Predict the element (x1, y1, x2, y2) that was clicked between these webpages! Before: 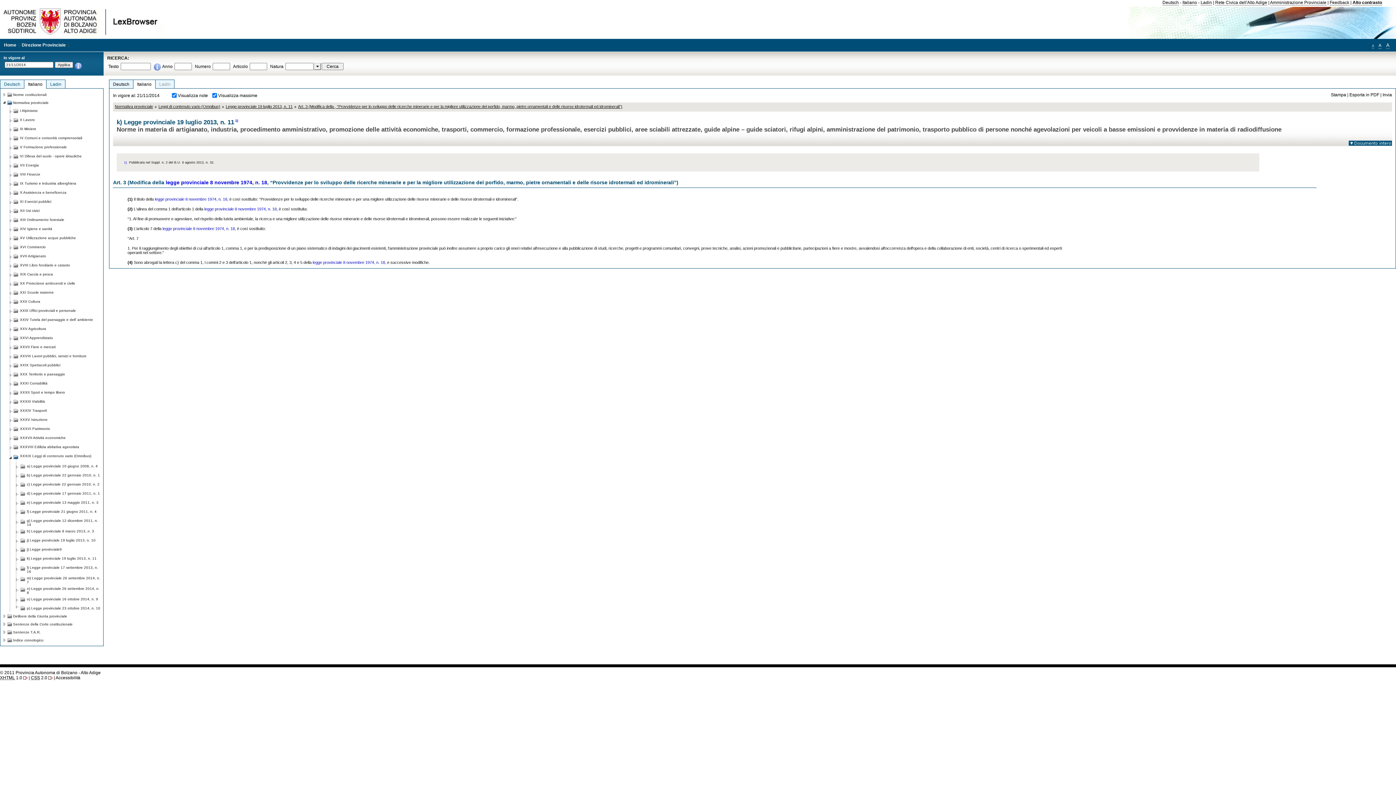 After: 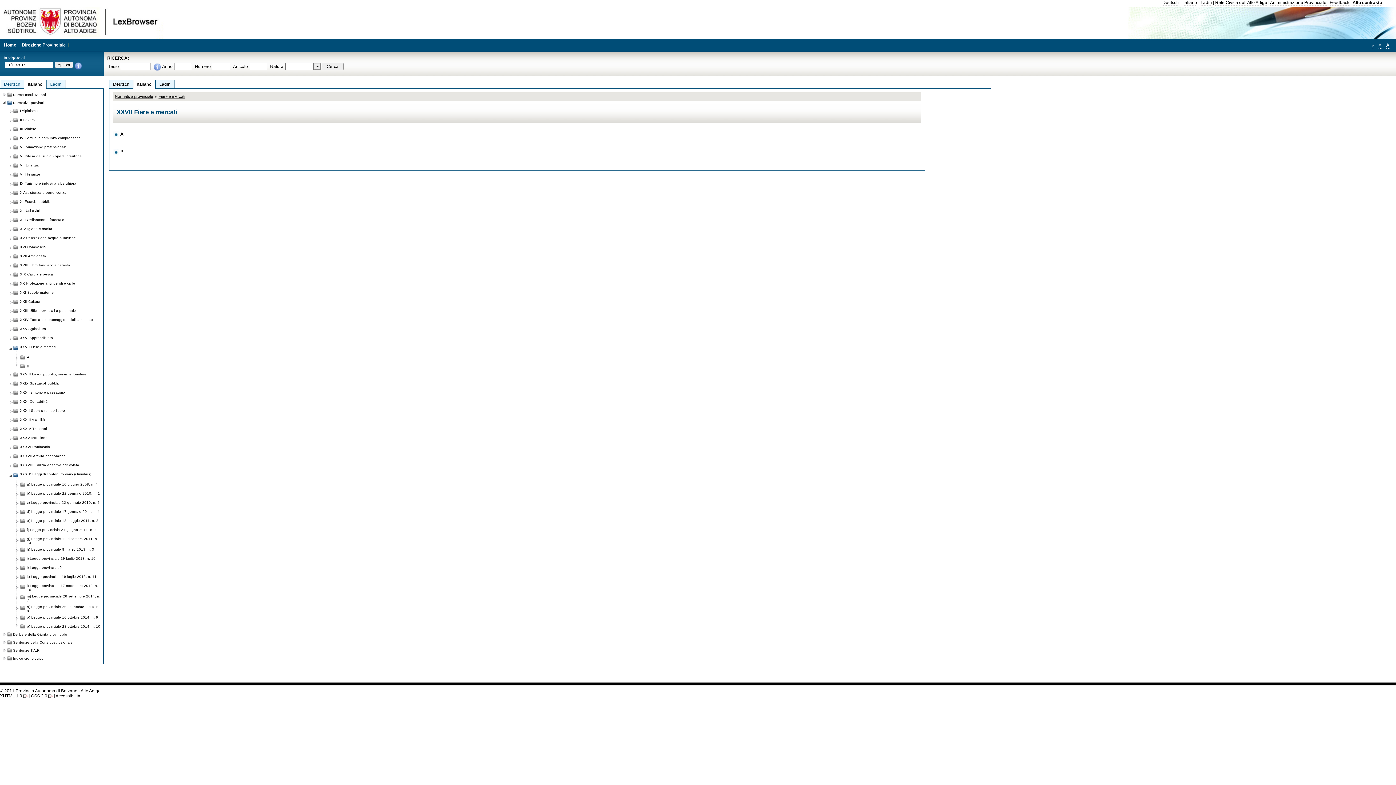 Action: bbox: (20, 342, 55, 349) label: XXVII Fiere e mercati